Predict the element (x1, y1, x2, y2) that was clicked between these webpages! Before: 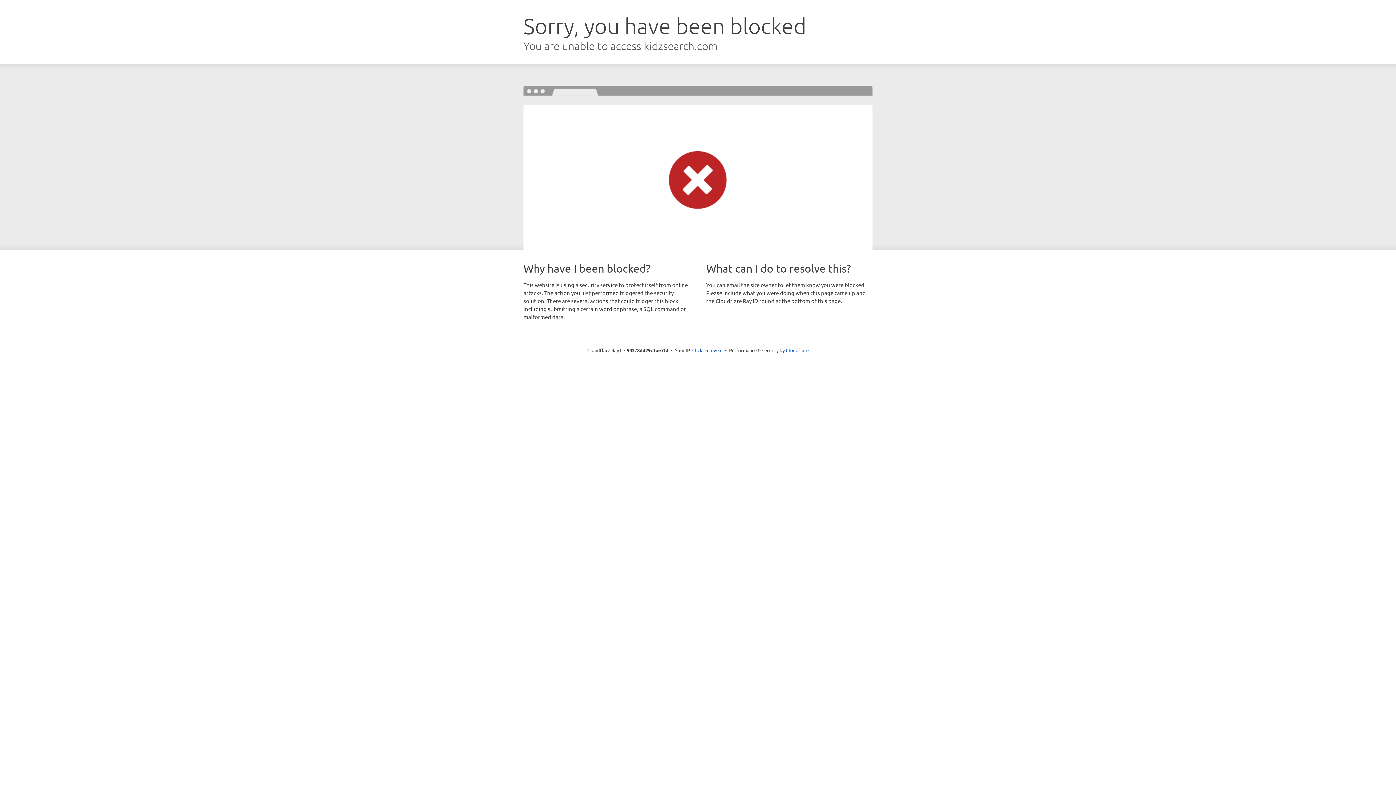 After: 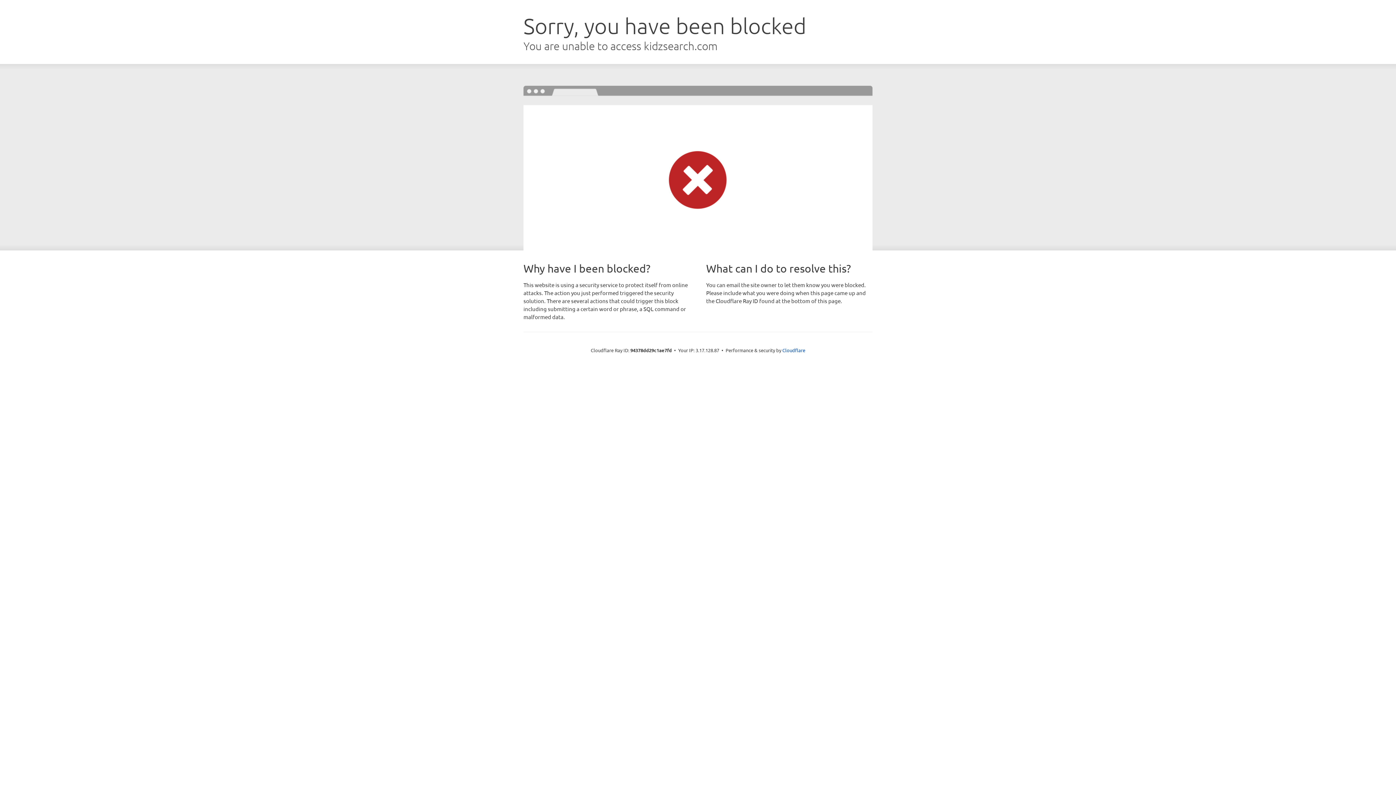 Action: label: Click to reveal bbox: (692, 346, 722, 353)